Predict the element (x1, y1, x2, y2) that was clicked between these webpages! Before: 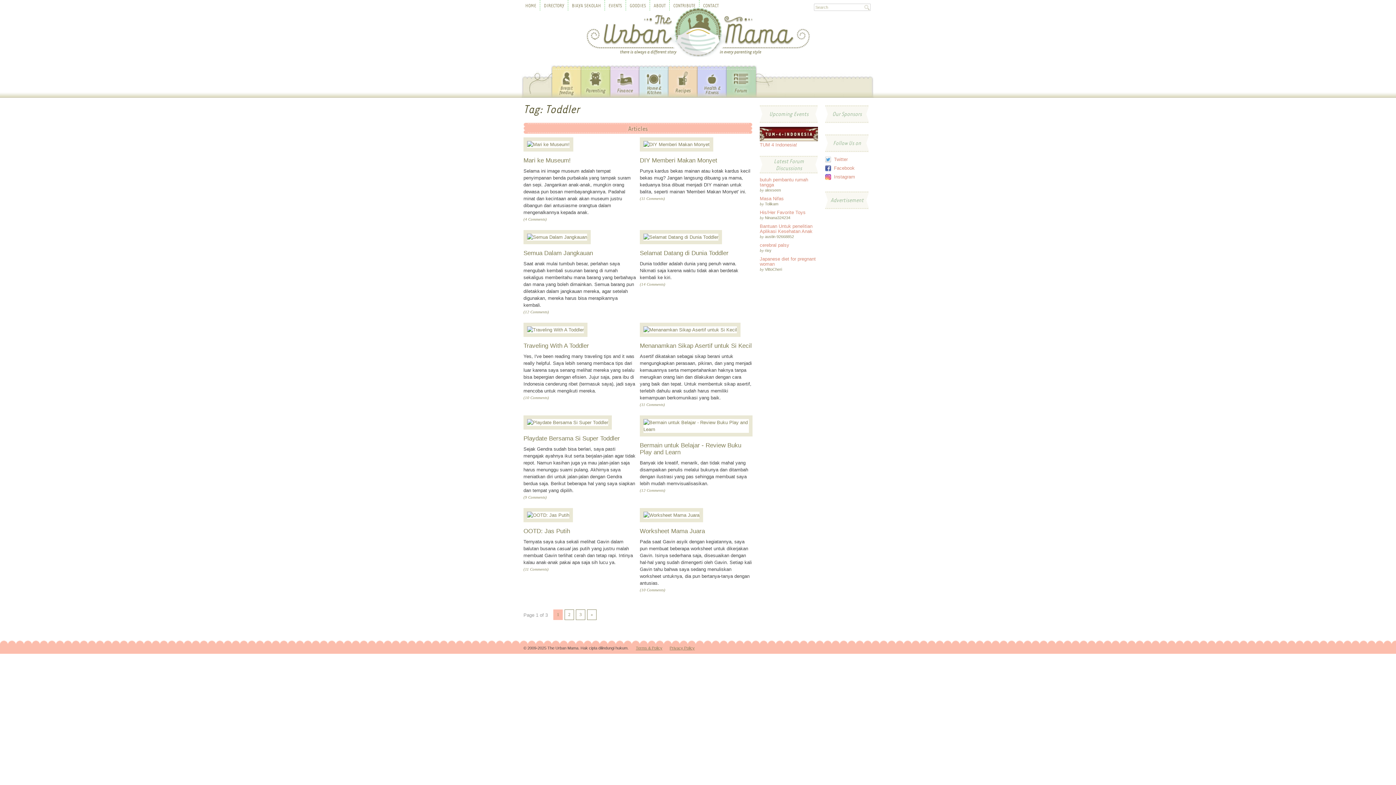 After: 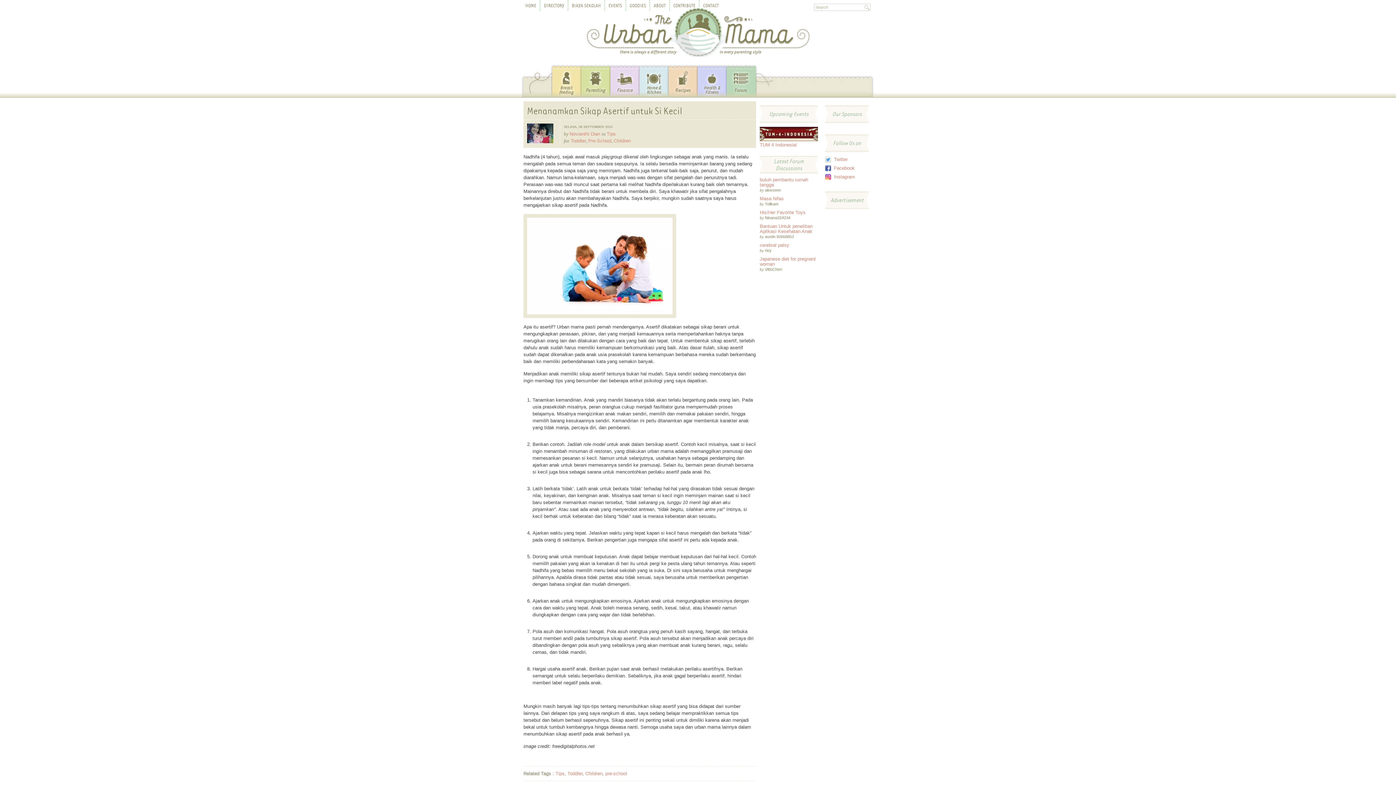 Action: label: Menanamkan Sikap Asertif untuk Si Kecil bbox: (640, 342, 752, 349)